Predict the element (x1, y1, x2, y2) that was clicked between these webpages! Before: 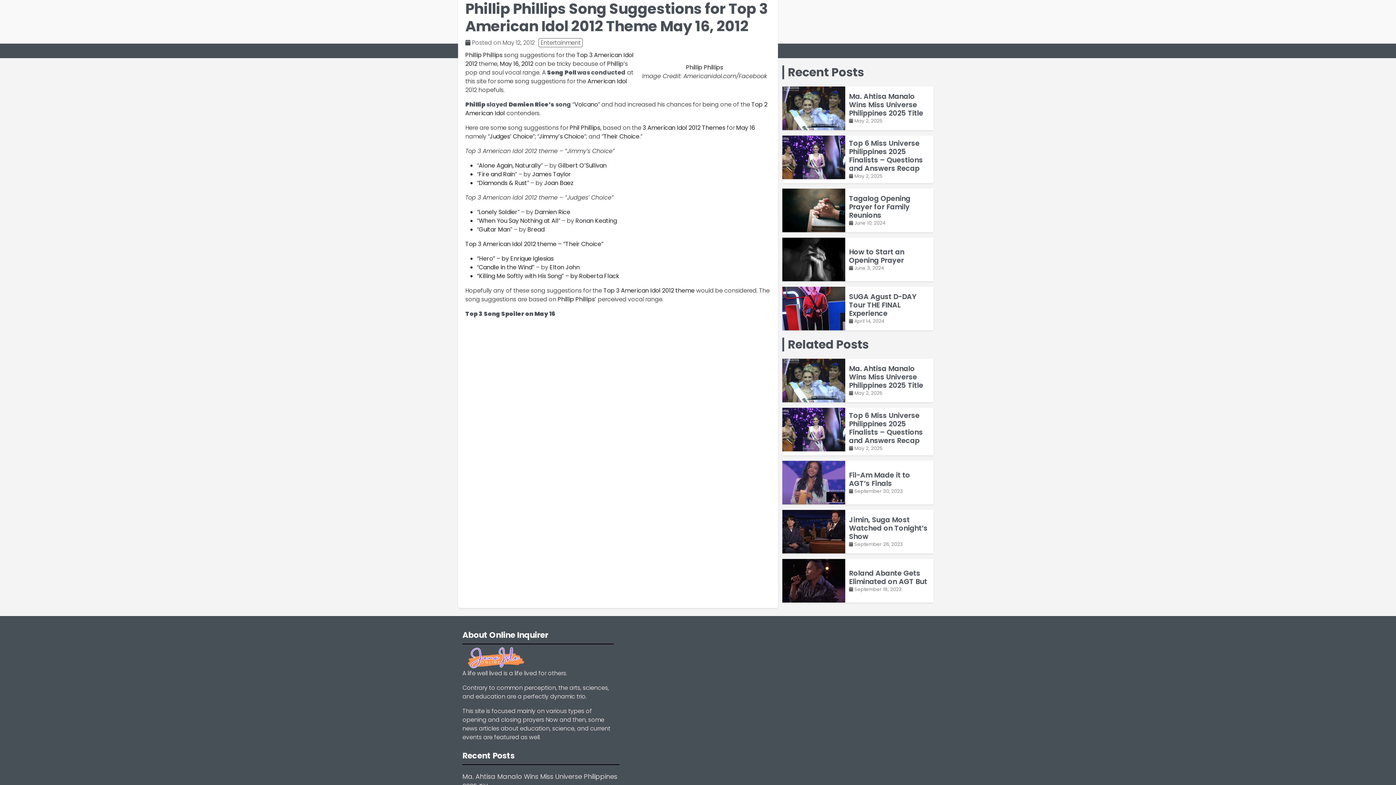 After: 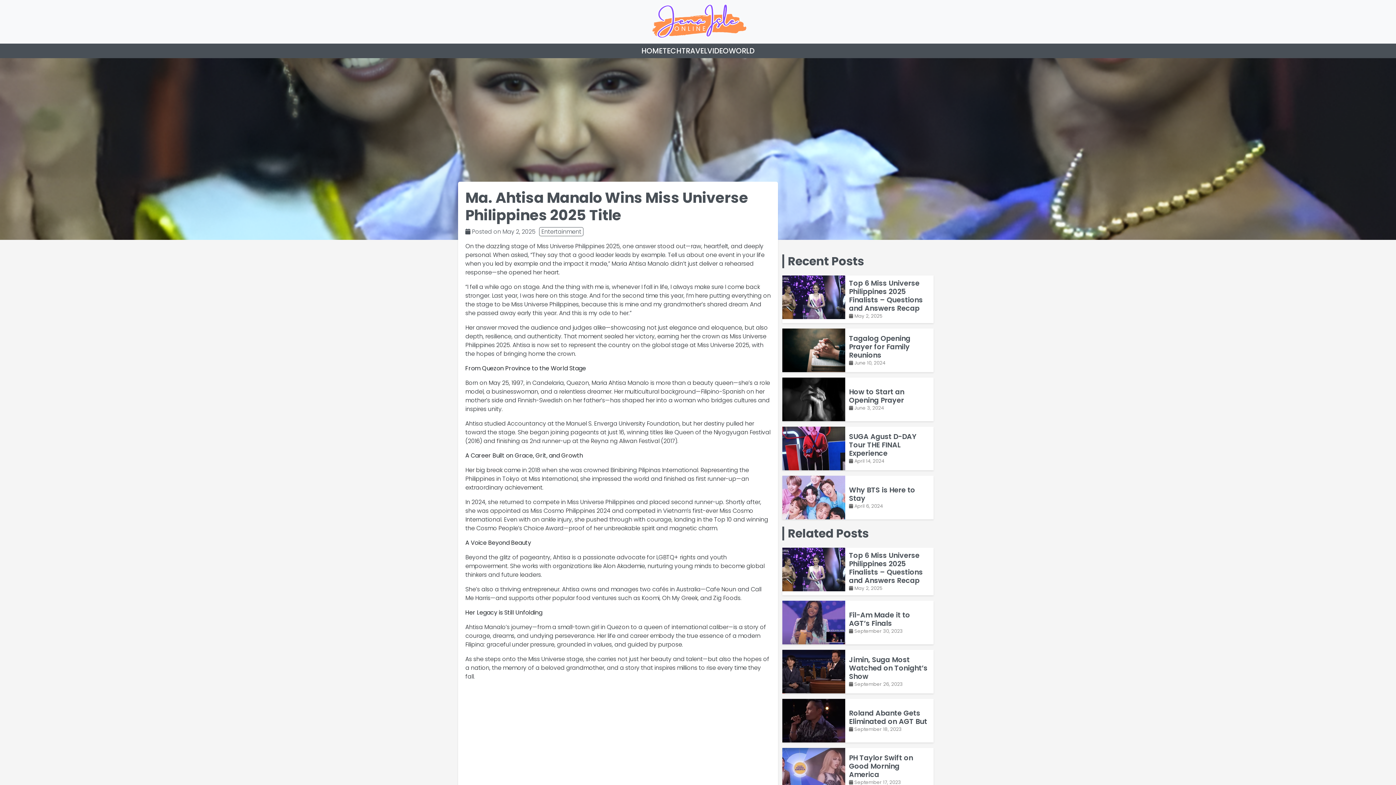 Action: bbox: (782, 86, 933, 130) label: Ma. Ahtisa Manalo Wins Miss Universe Philippines 2025 Title

 May 2, 2025